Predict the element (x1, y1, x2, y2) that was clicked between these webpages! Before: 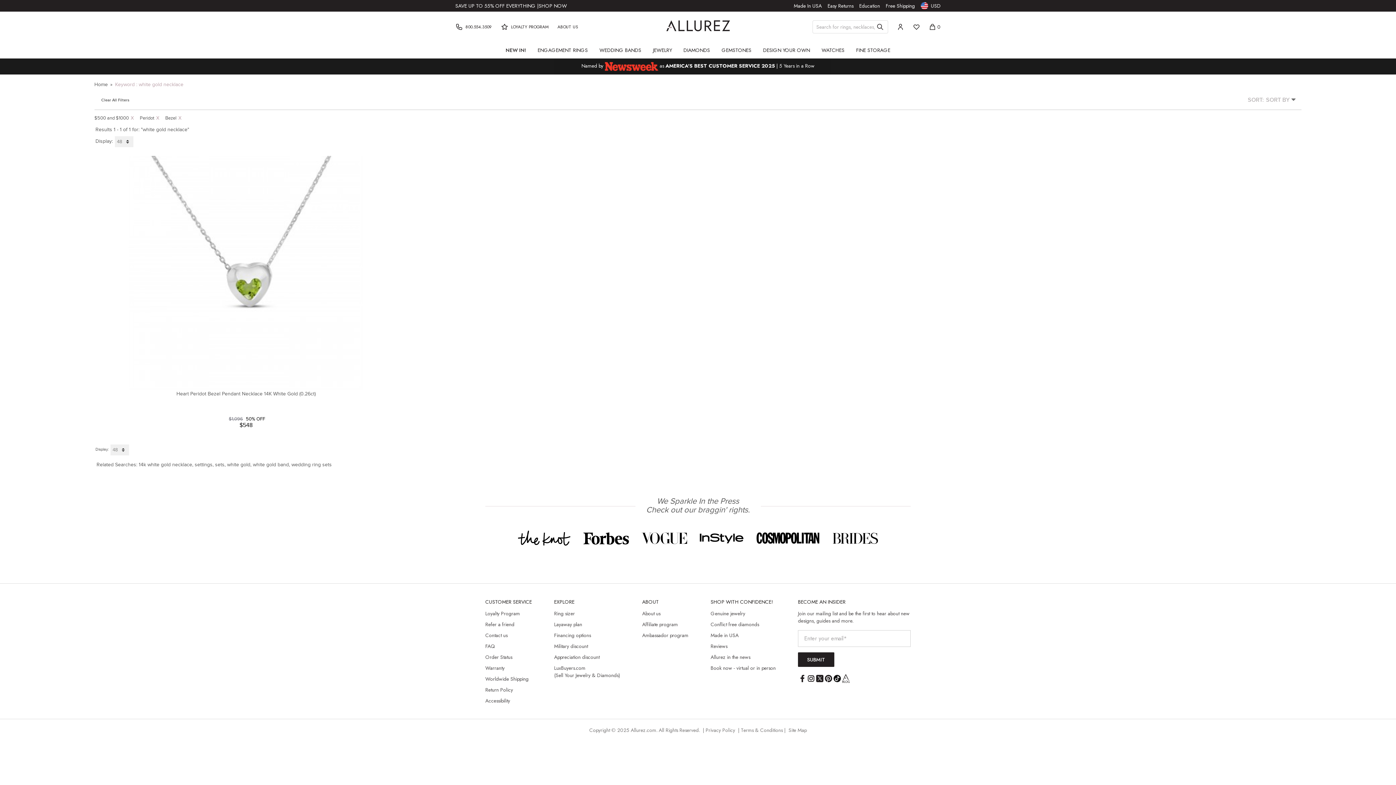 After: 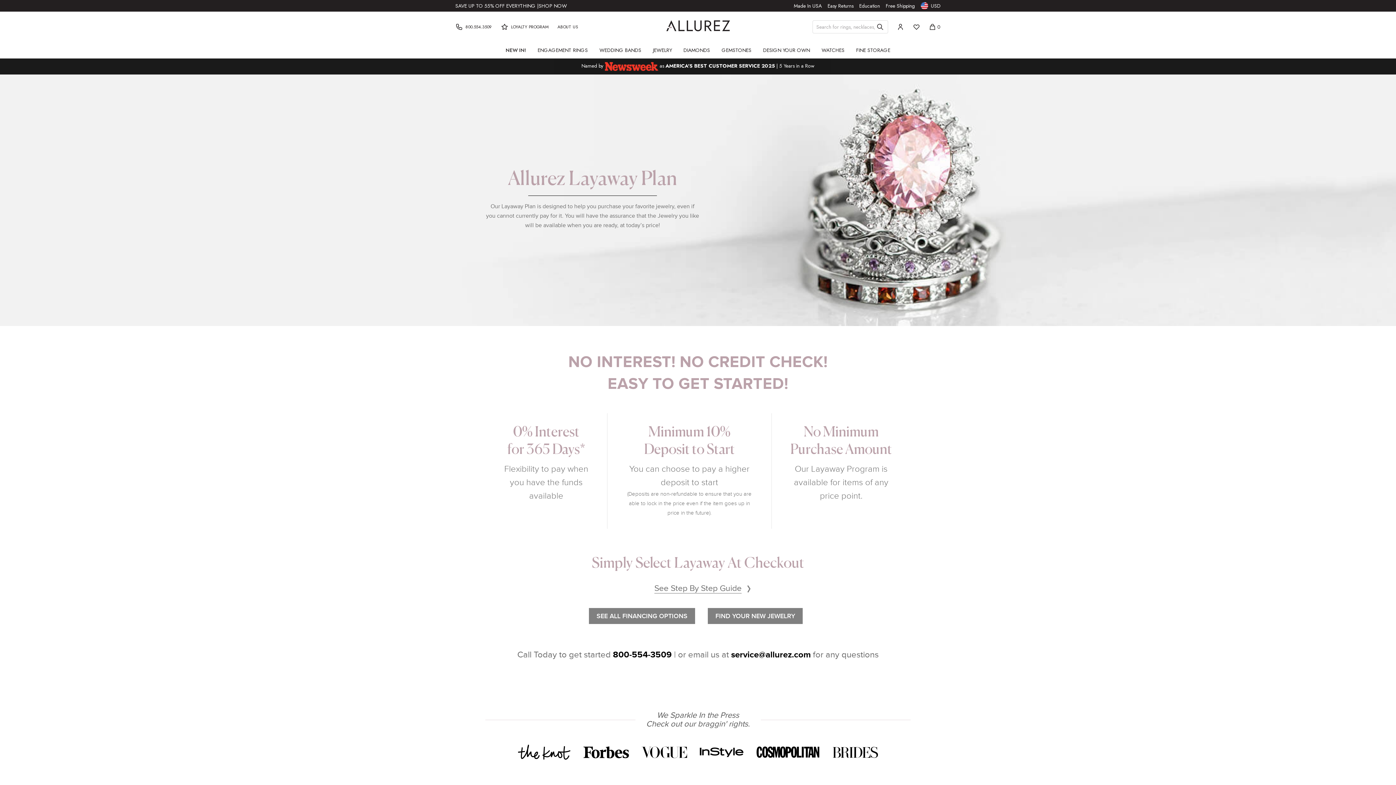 Action: label: Layaway plan bbox: (554, 620, 582, 628)